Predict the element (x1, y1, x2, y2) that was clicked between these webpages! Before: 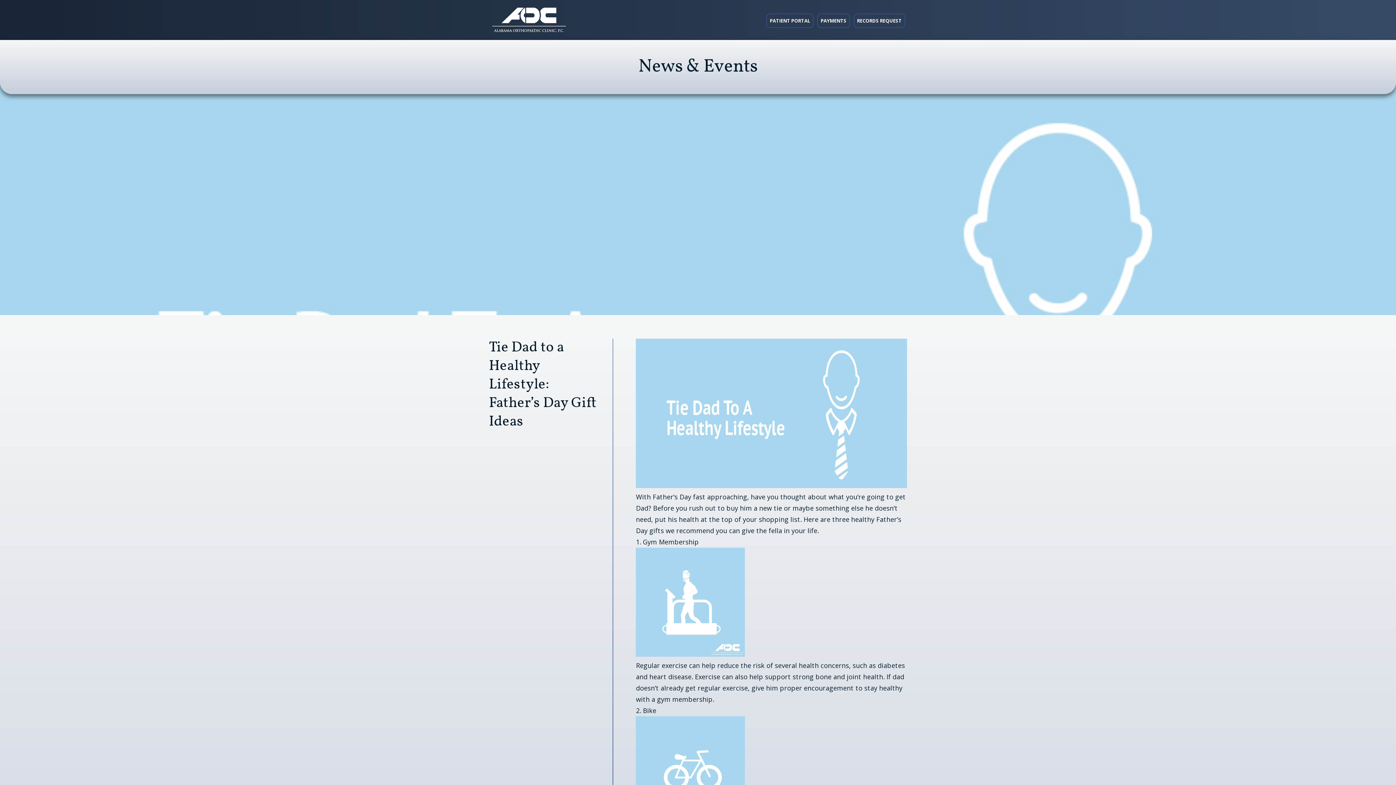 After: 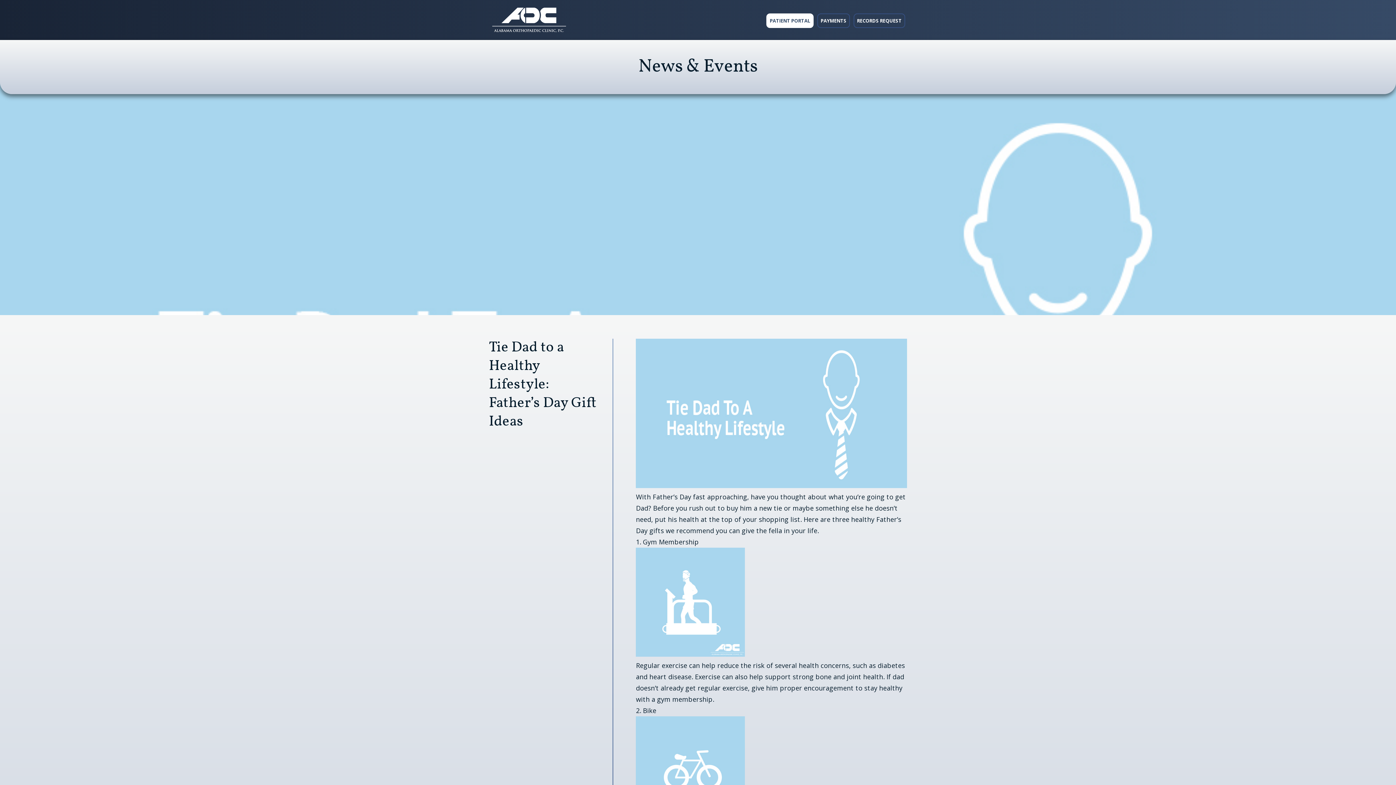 Action: label: PATIENT PORTAL bbox: (766, 13, 813, 28)